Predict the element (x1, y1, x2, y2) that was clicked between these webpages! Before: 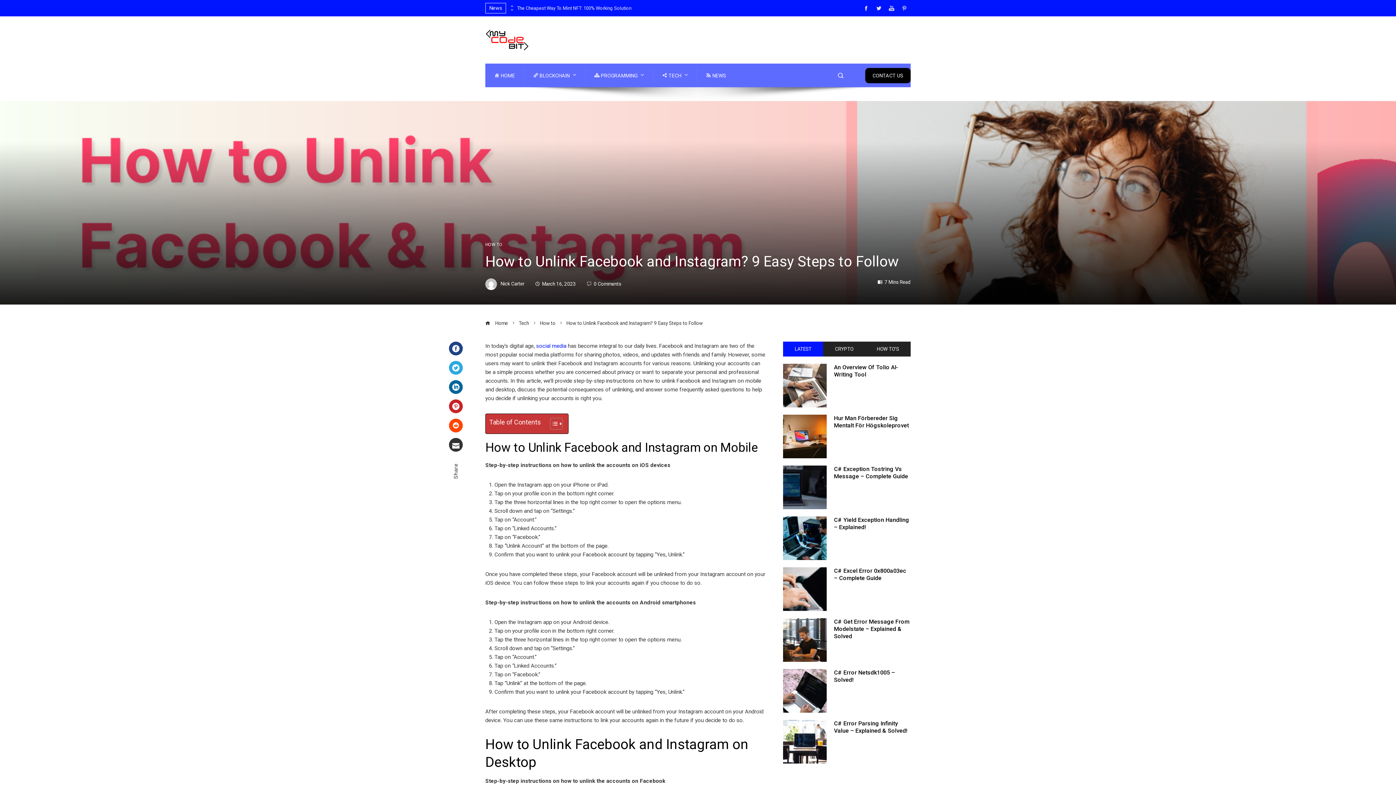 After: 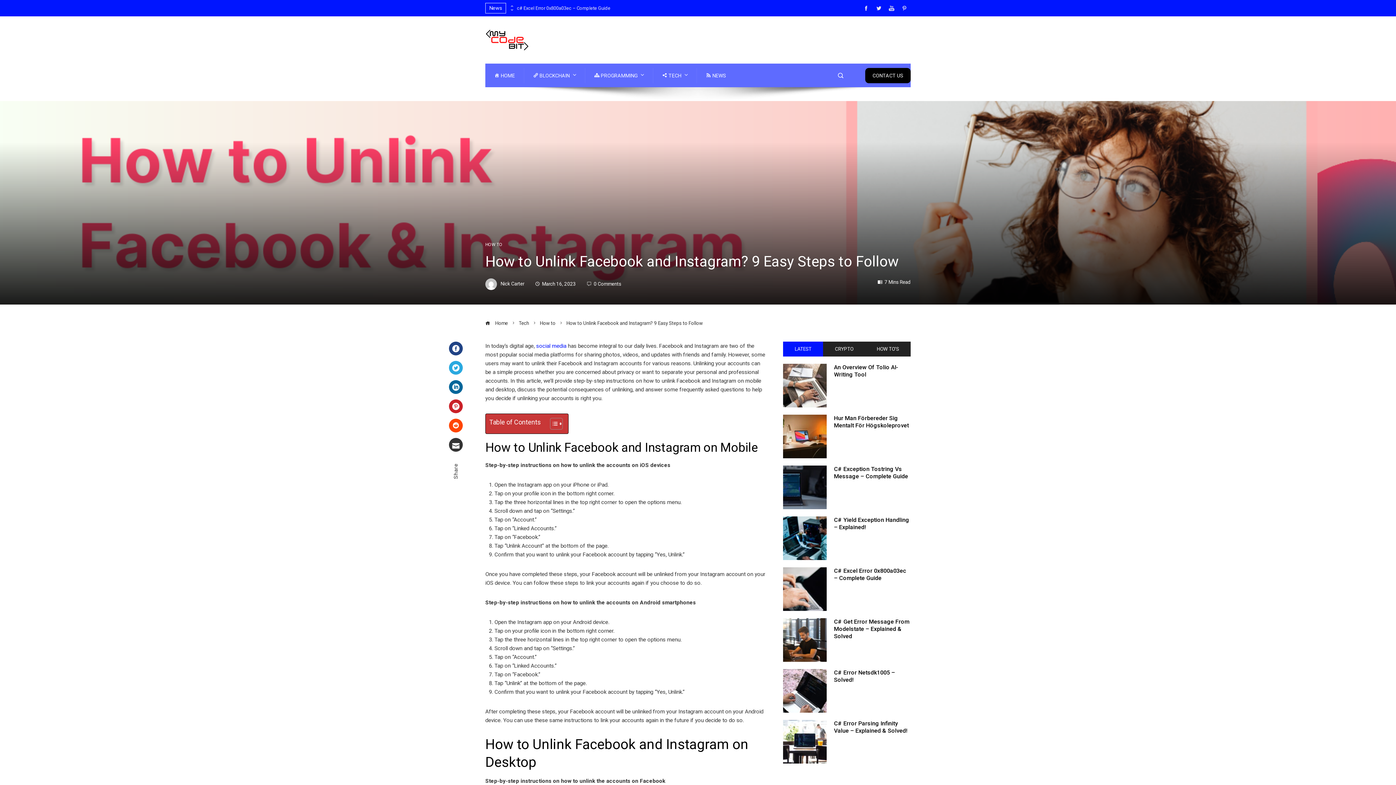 Action: bbox: (509, 4, 513, 8)